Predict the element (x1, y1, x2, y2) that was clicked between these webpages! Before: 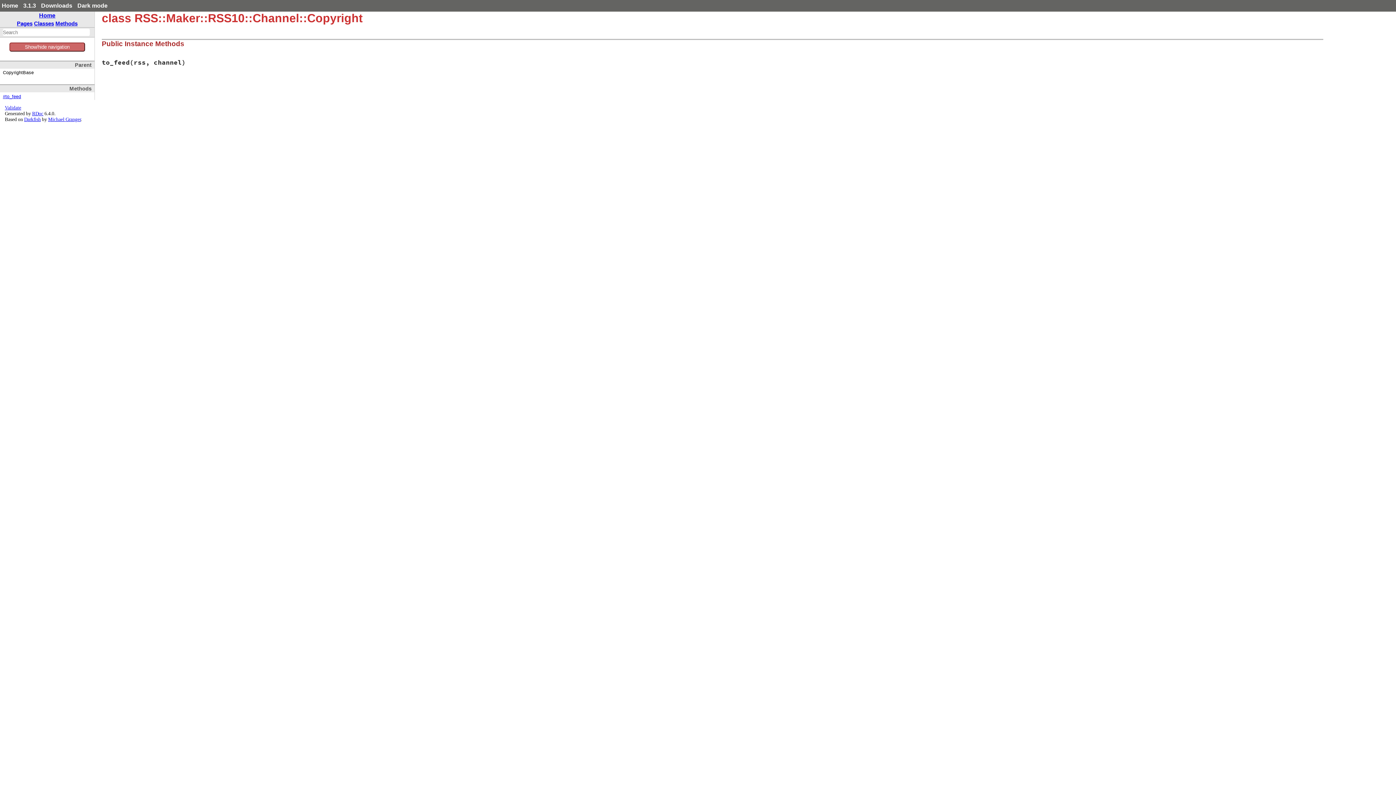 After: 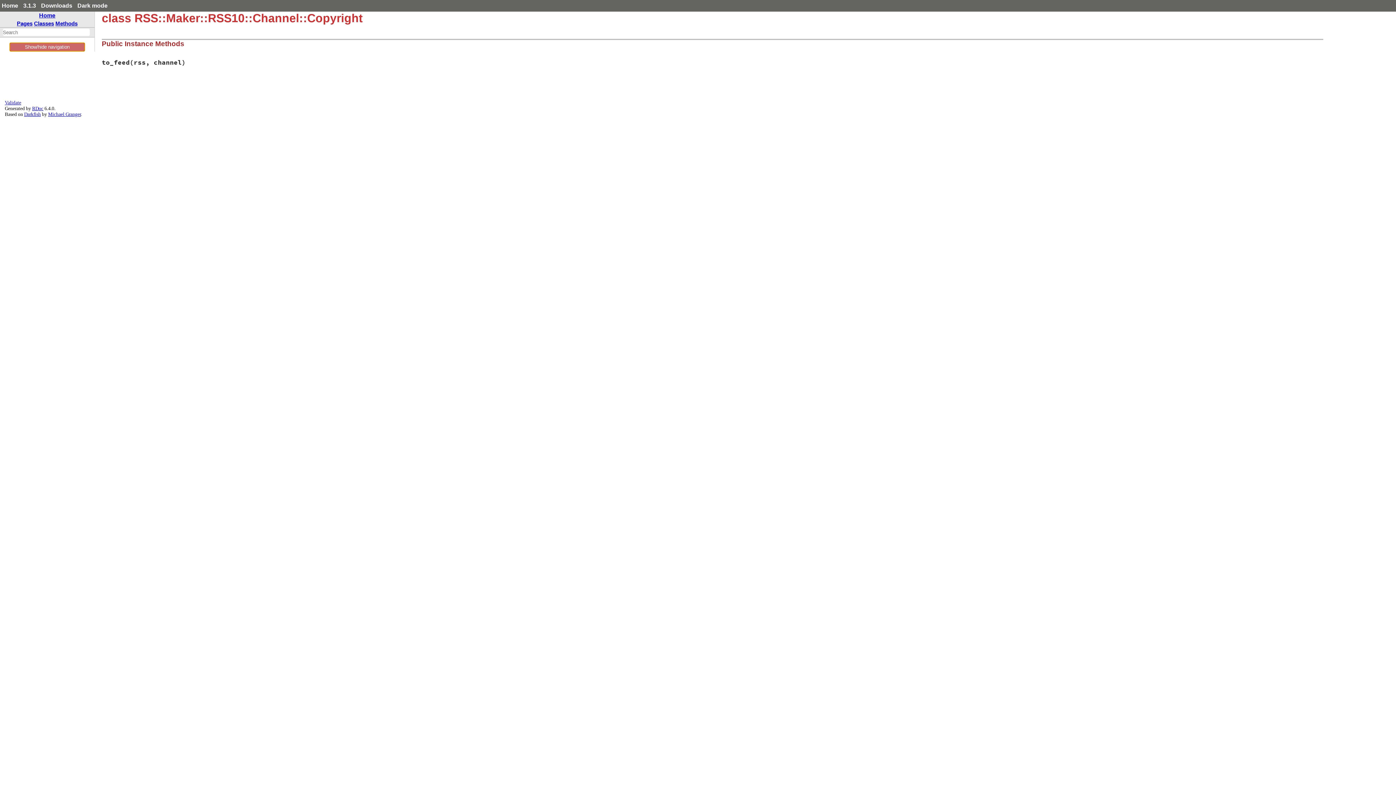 Action: label: Show/hide navigation bbox: (9, 42, 85, 51)